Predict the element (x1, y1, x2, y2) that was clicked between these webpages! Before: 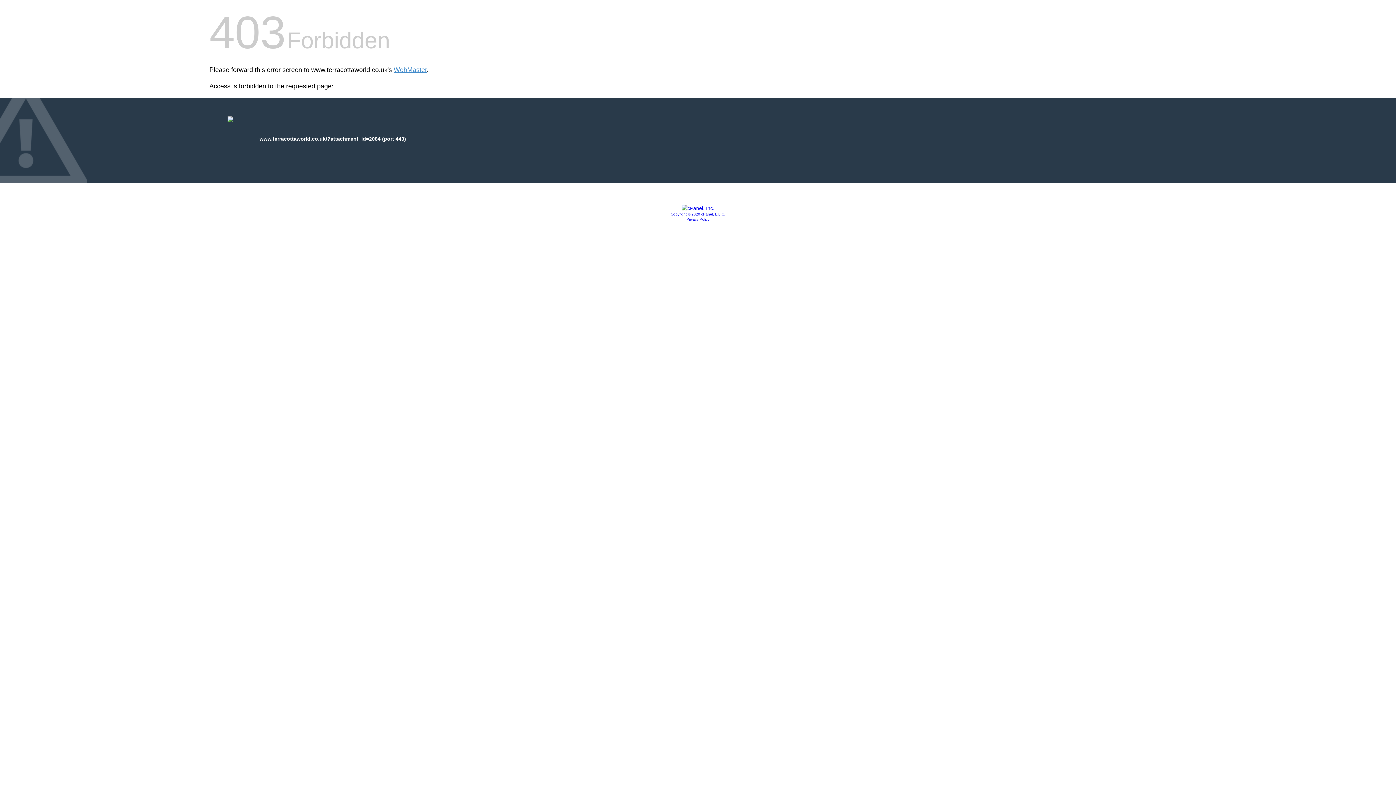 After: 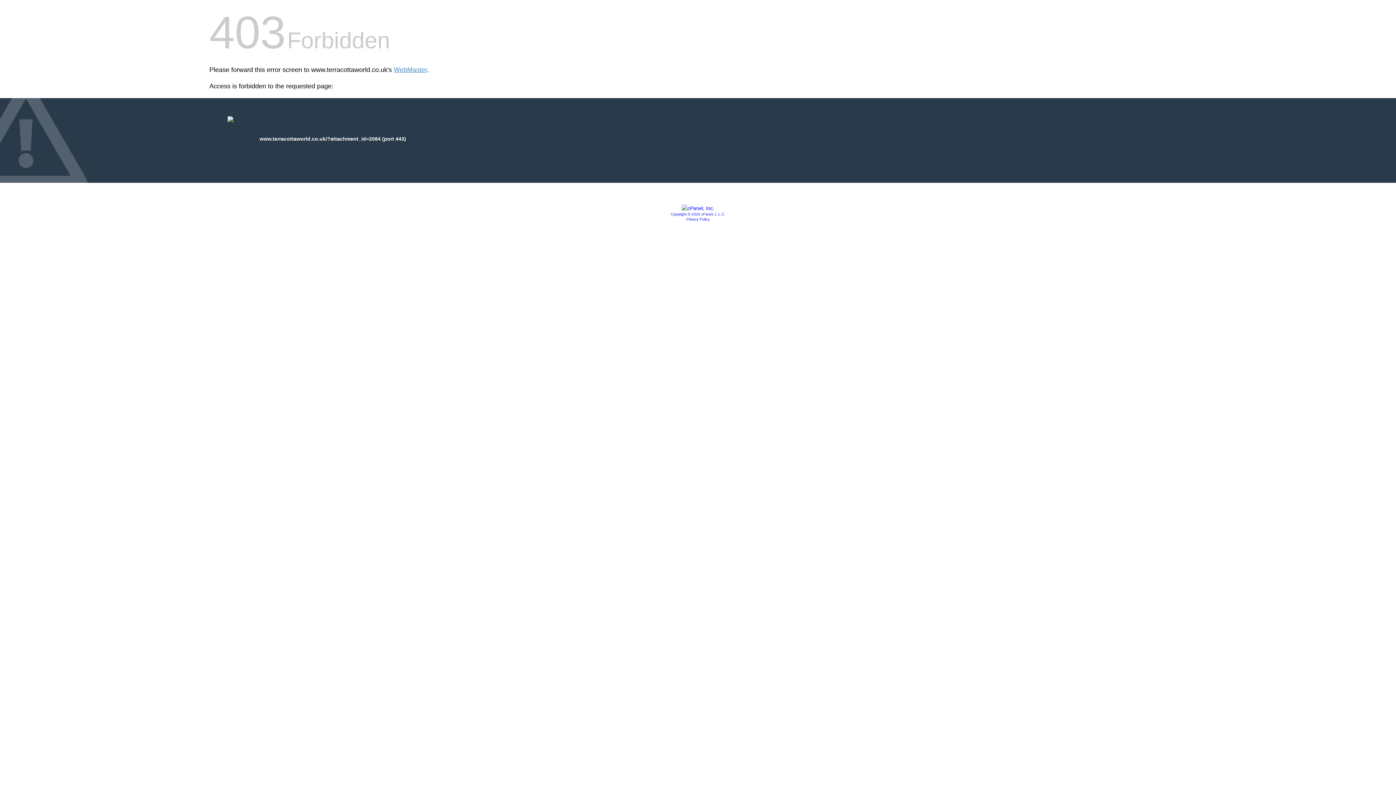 Action: bbox: (670, 212, 725, 216) label: Copyright © 2020 cPanel, L.L.C.